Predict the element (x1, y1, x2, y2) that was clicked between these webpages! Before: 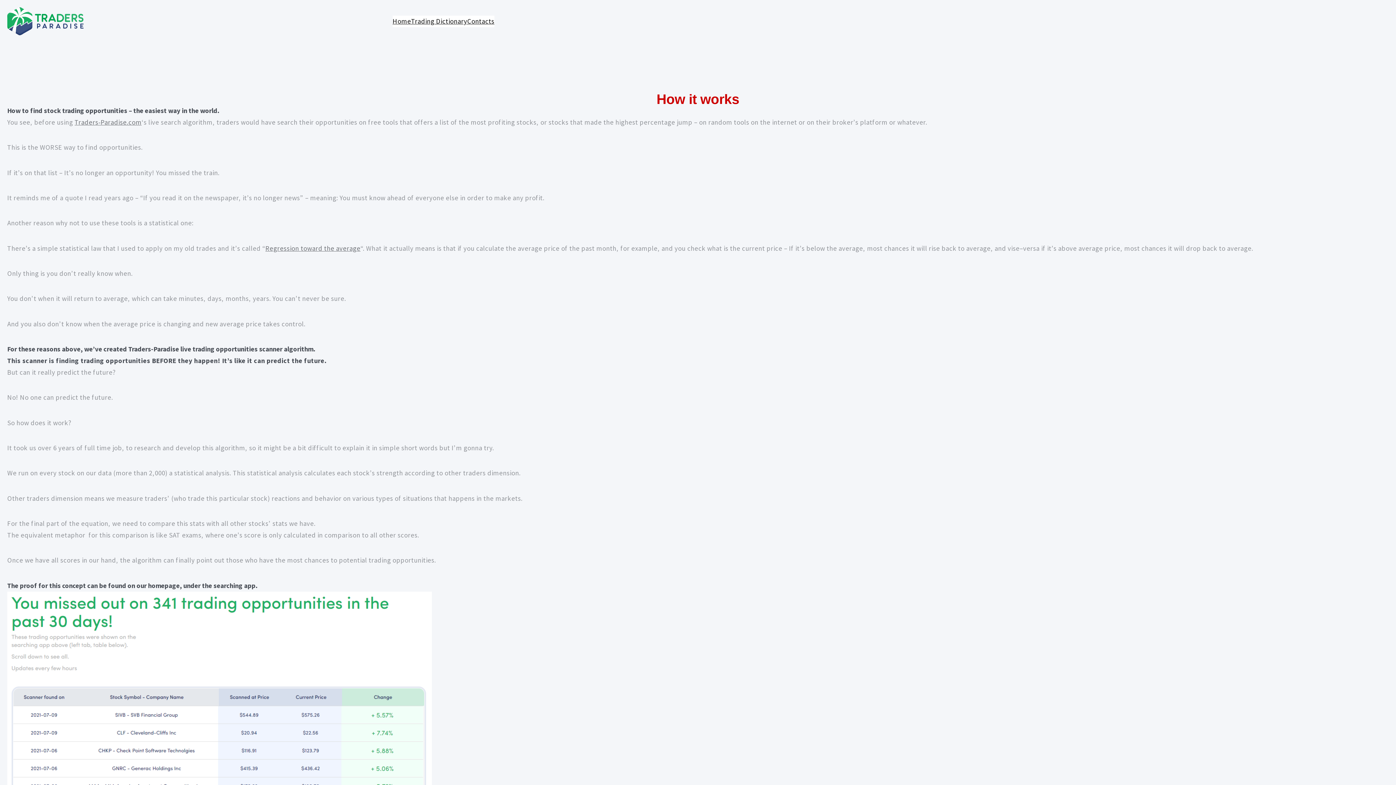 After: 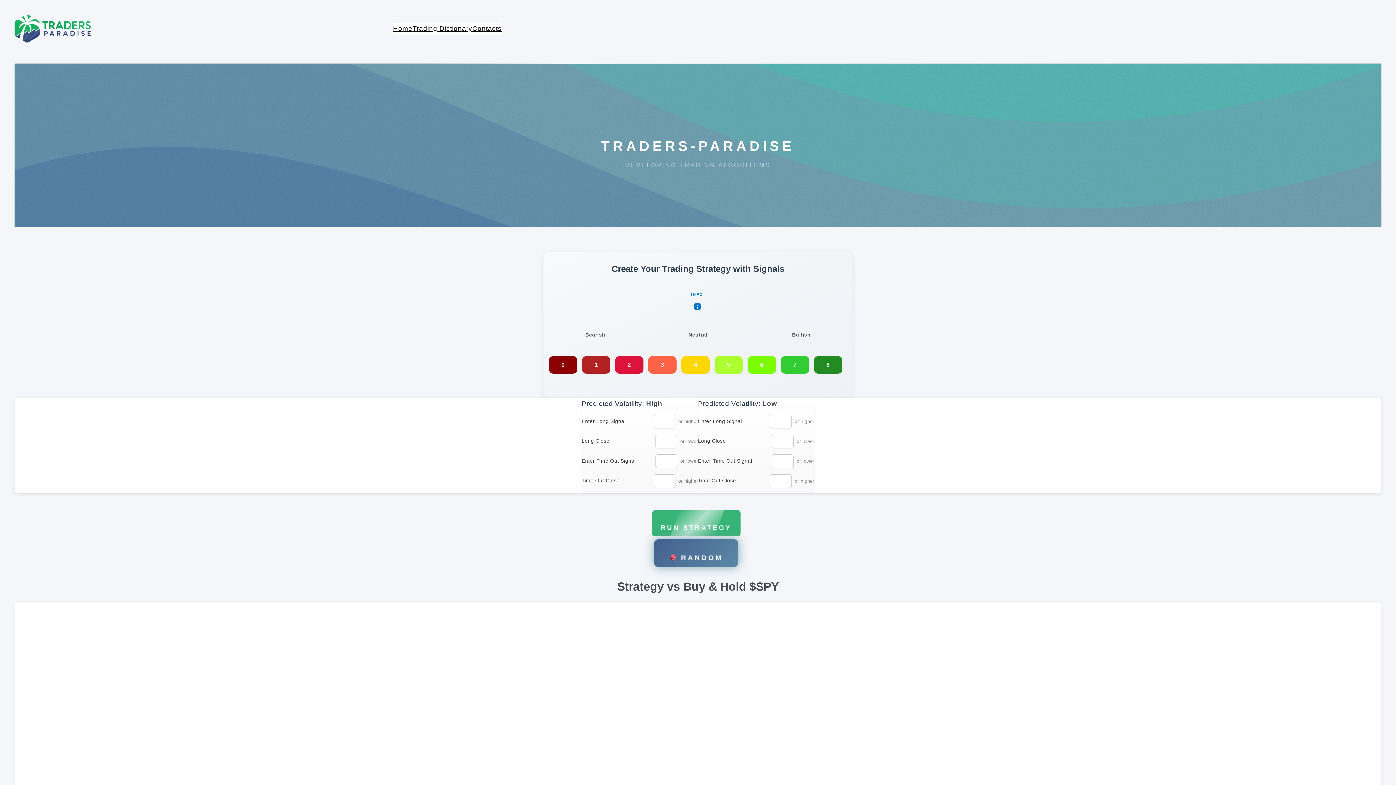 Action: bbox: (74, 118, 141, 126) label: Traders-Paradise.com